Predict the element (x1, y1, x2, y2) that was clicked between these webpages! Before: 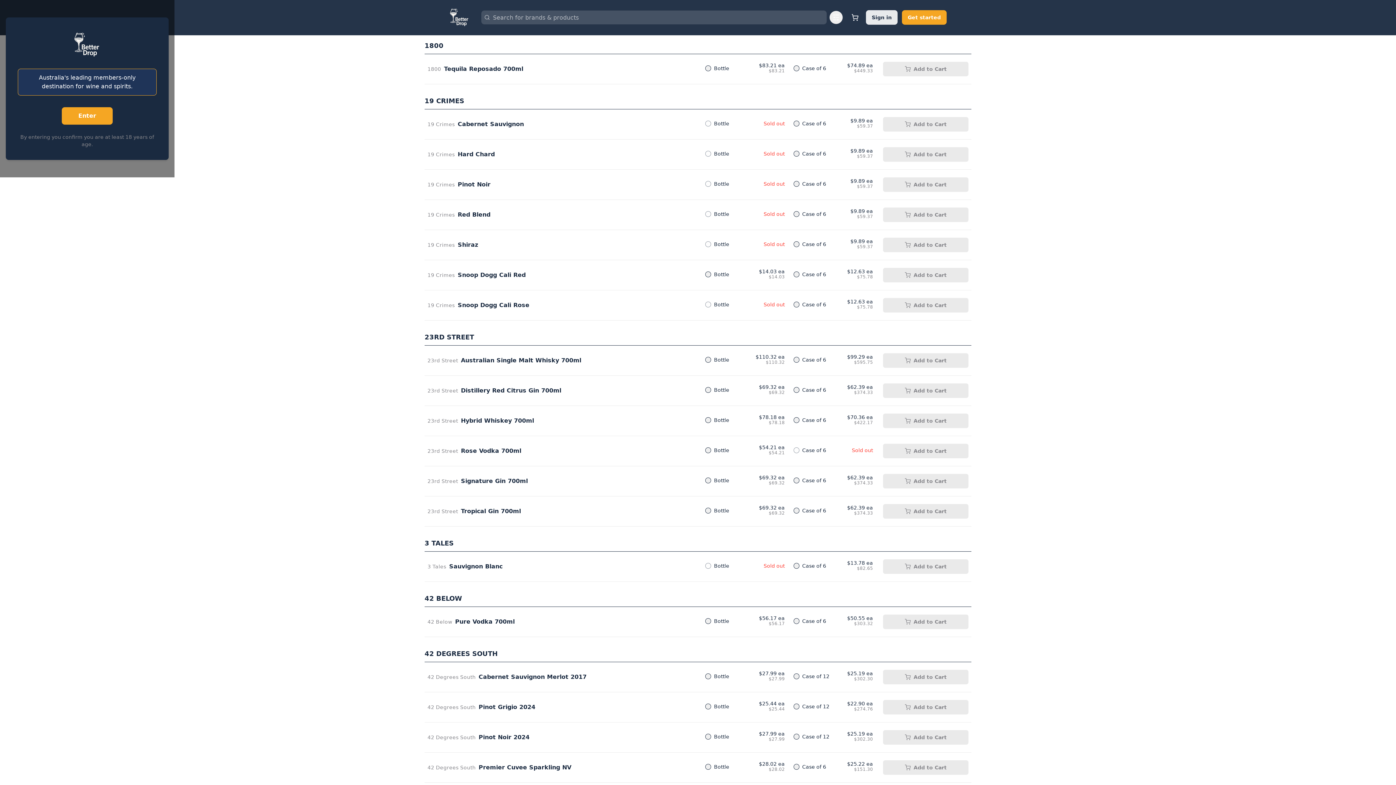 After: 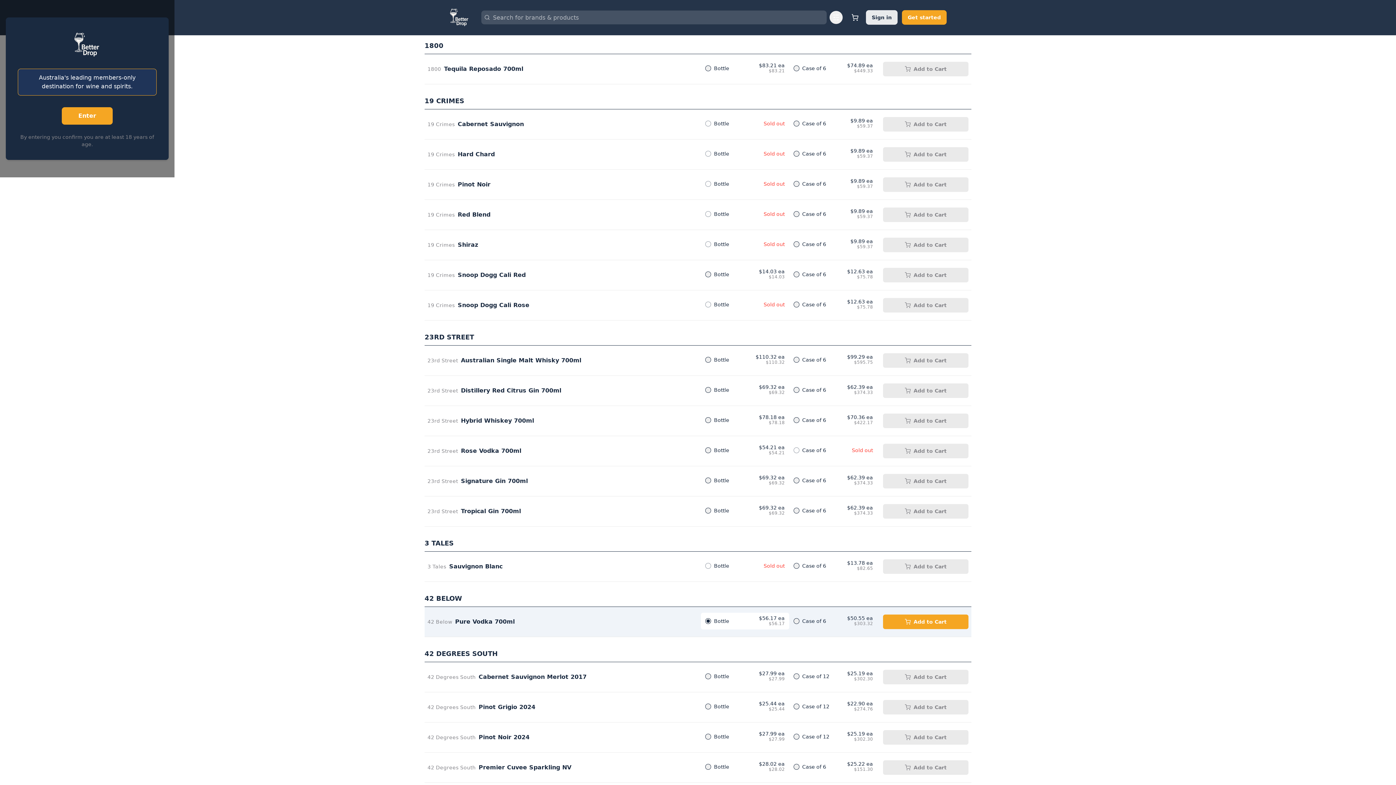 Action: bbox: (705, 618, 711, 624)